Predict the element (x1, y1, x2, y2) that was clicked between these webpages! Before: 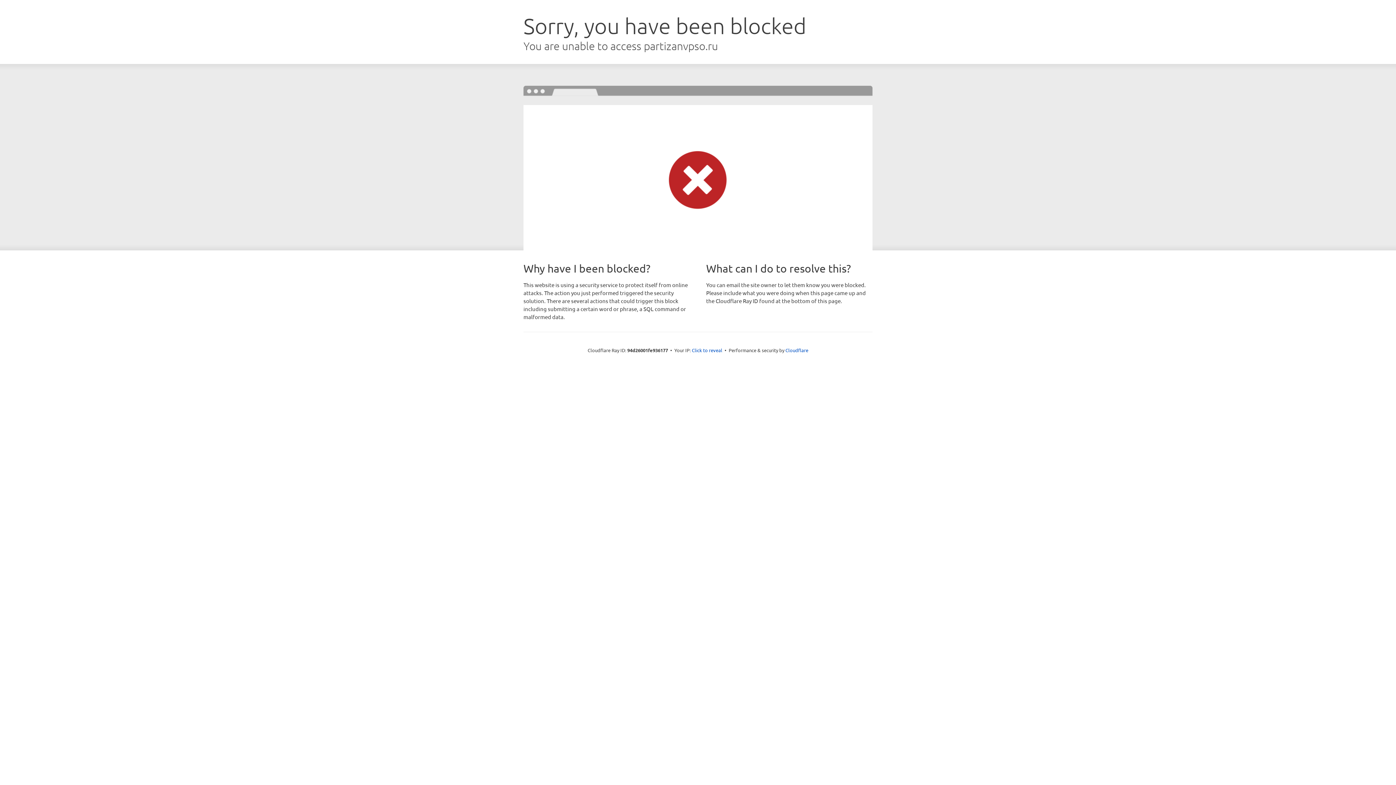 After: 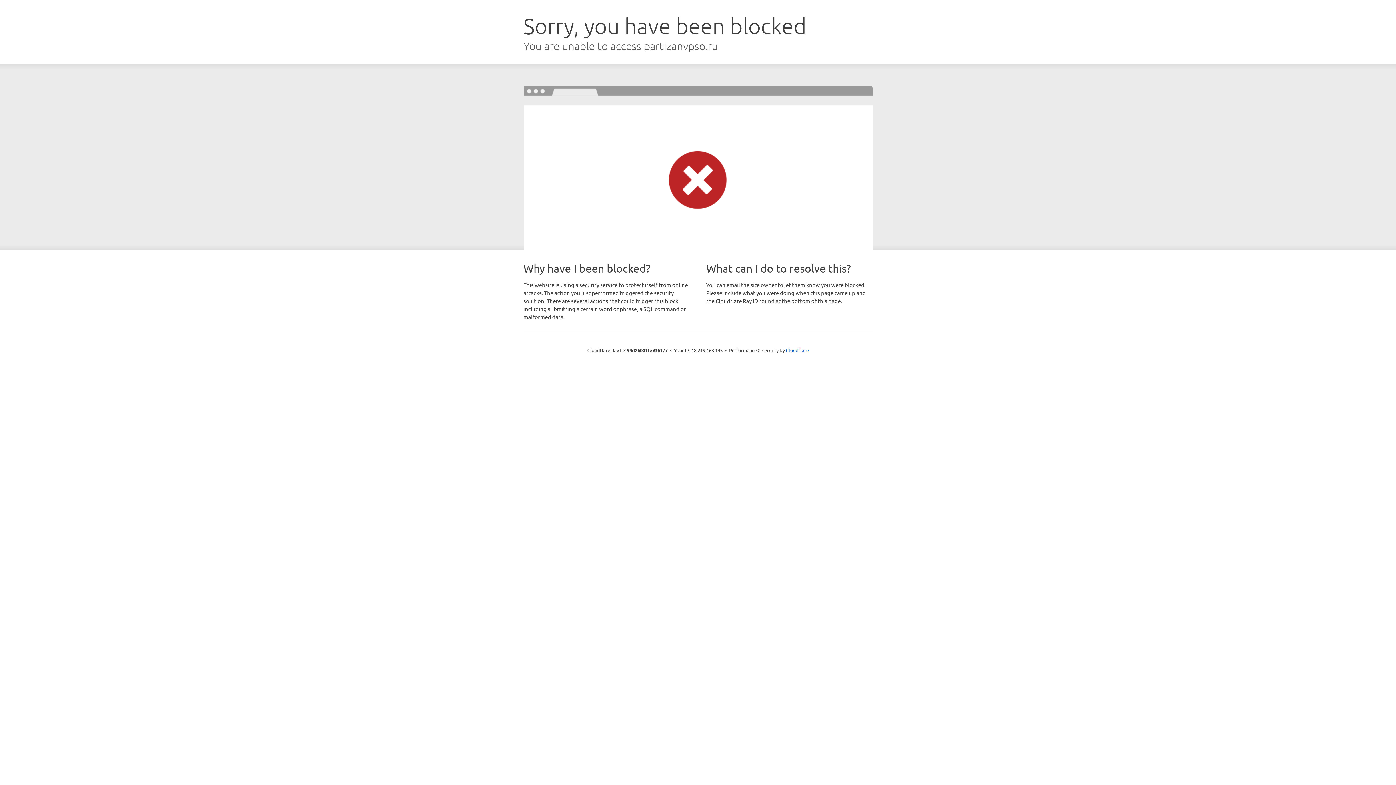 Action: bbox: (692, 346, 722, 353) label: Click to reveal